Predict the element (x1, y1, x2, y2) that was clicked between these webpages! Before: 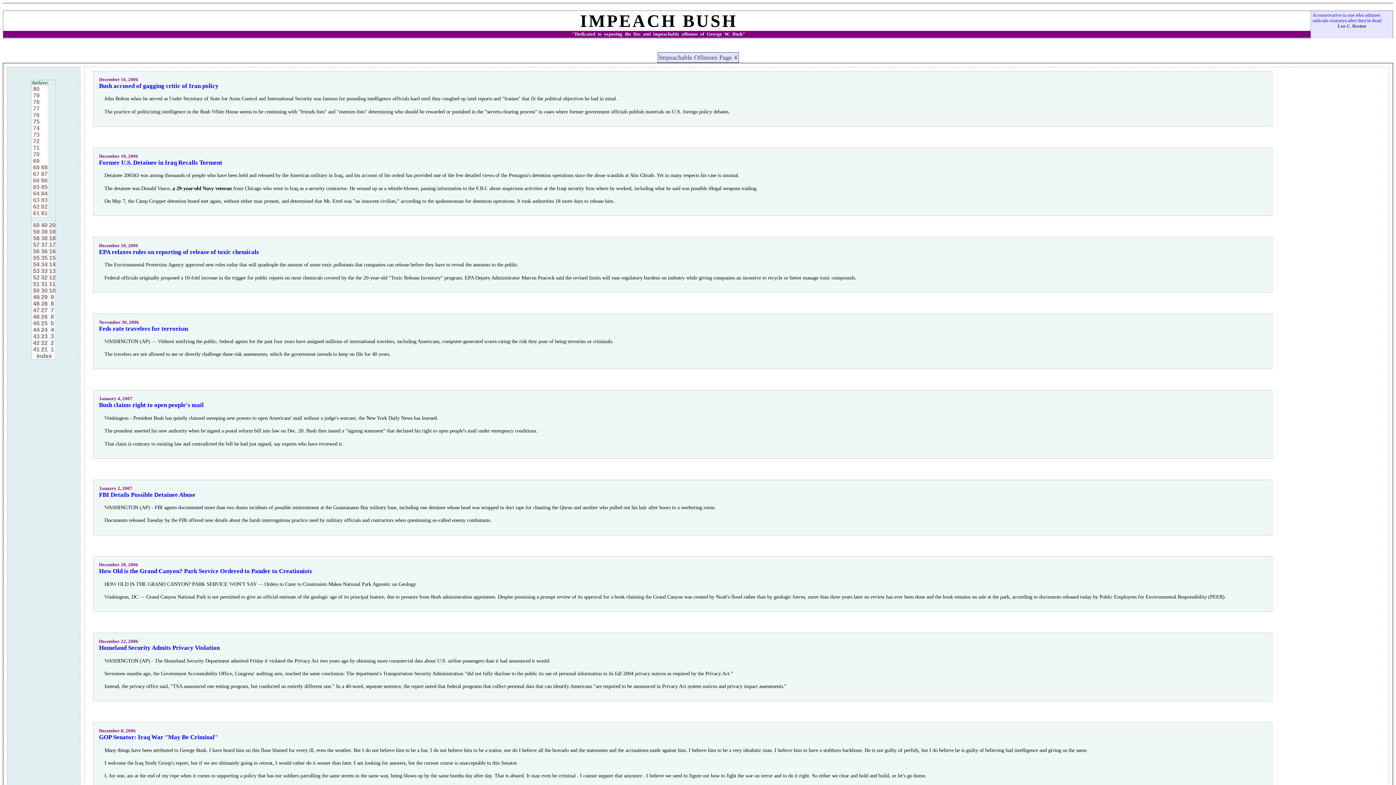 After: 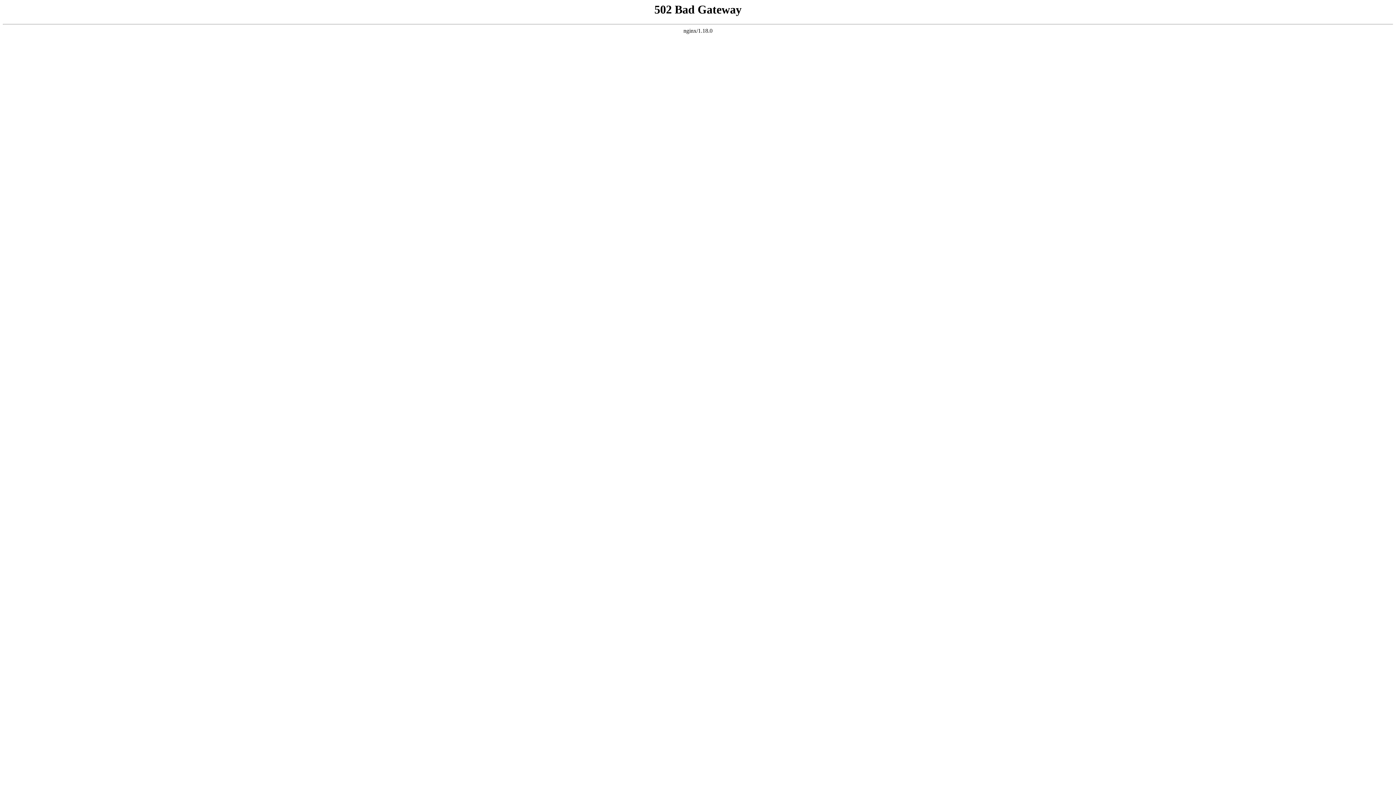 Action: label: 50 bbox: (31, 287, 39, 294)